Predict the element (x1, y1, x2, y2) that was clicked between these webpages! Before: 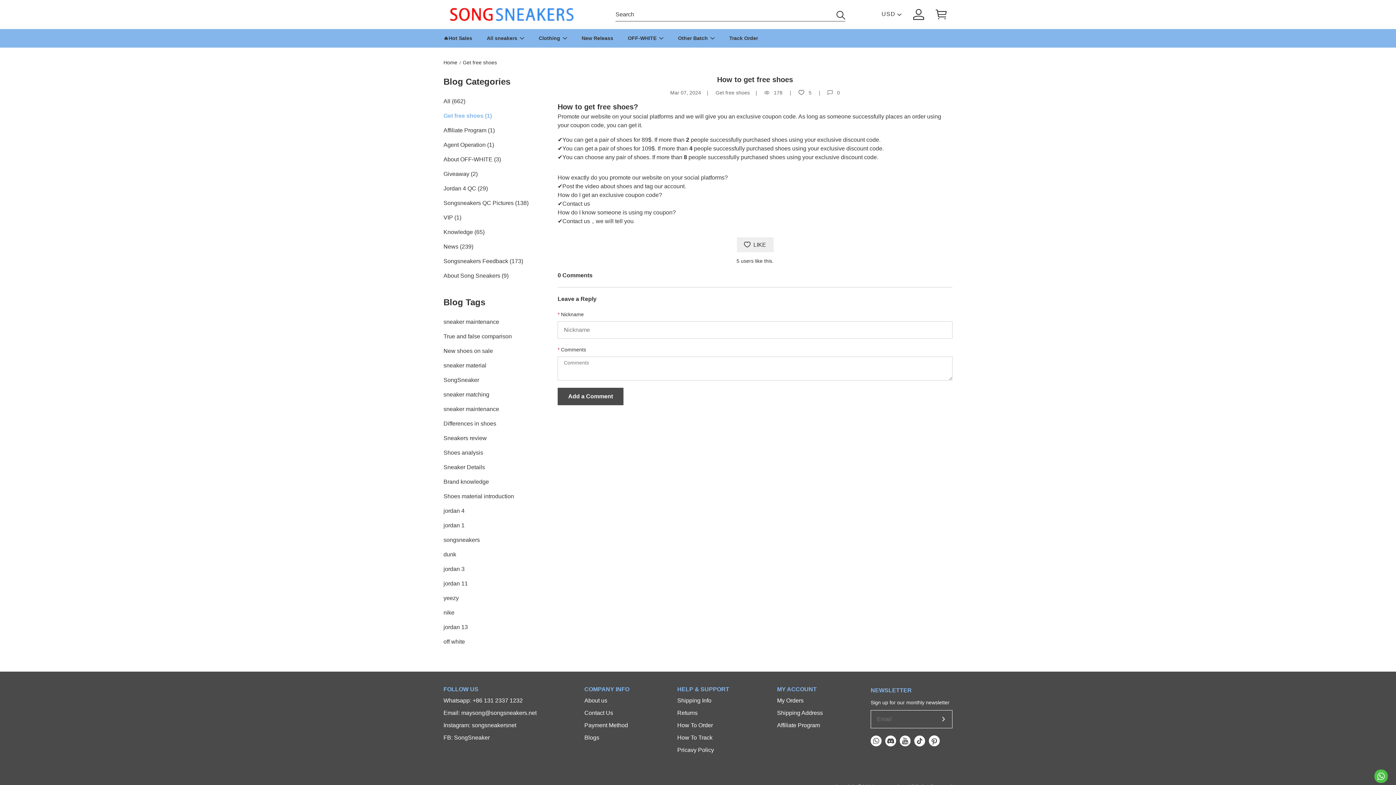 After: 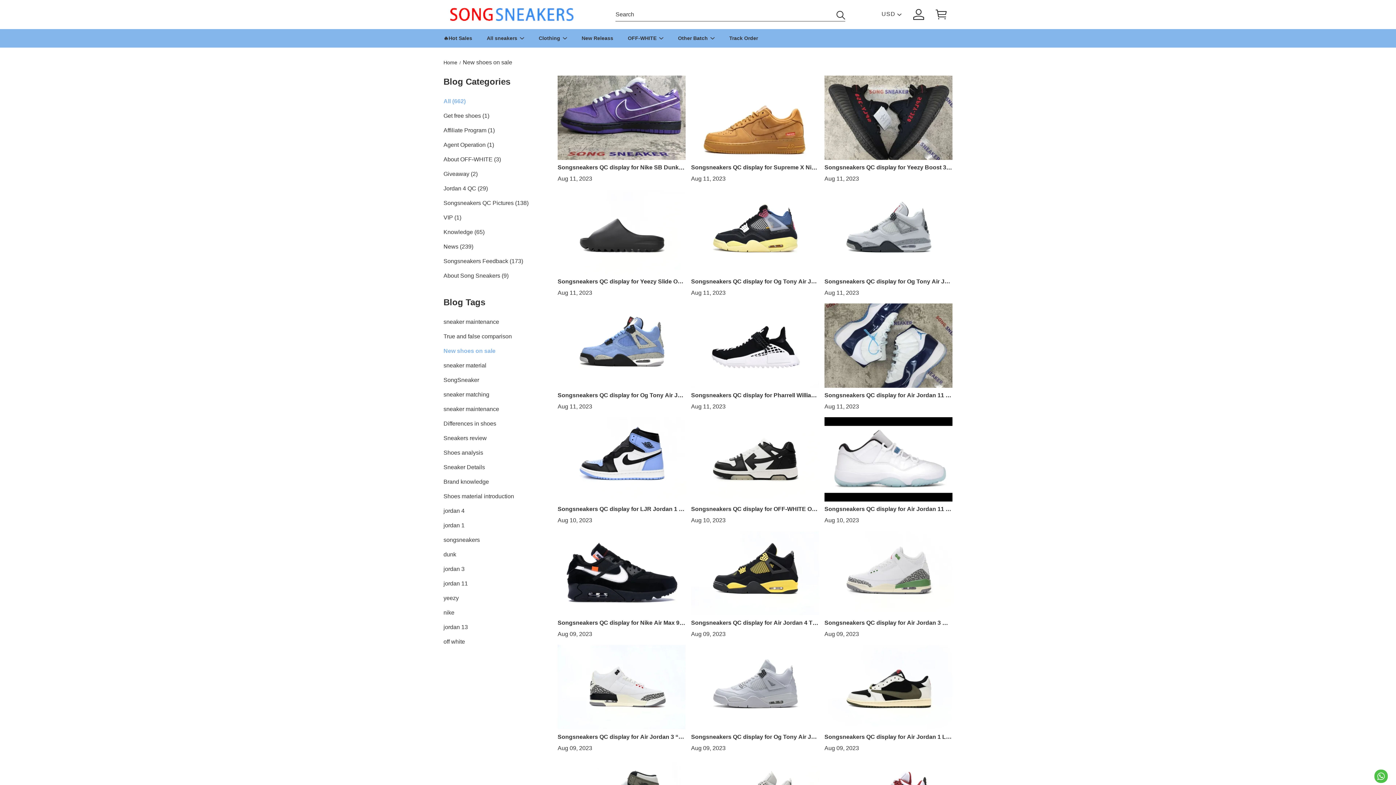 Action: bbox: (443, 348, 493, 354) label: New shoes on sale